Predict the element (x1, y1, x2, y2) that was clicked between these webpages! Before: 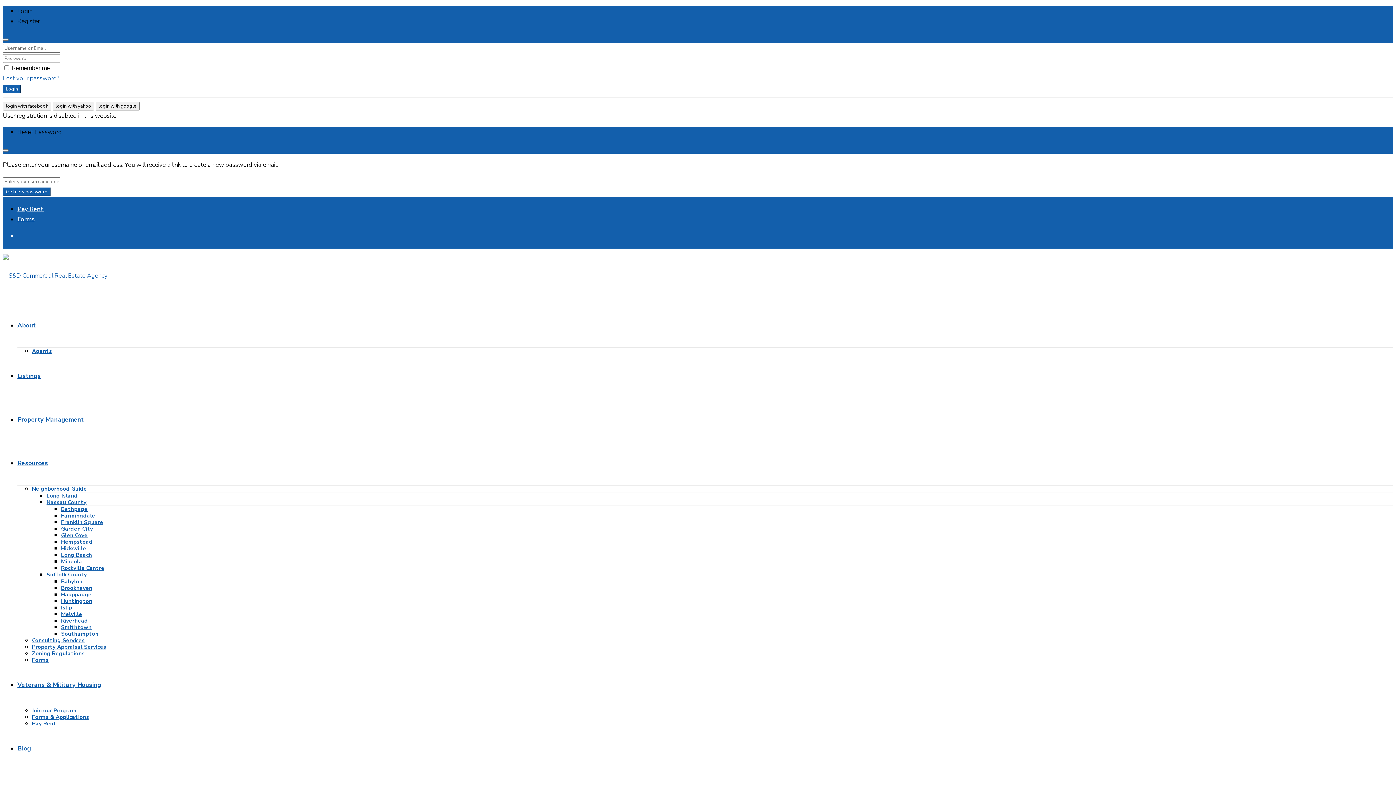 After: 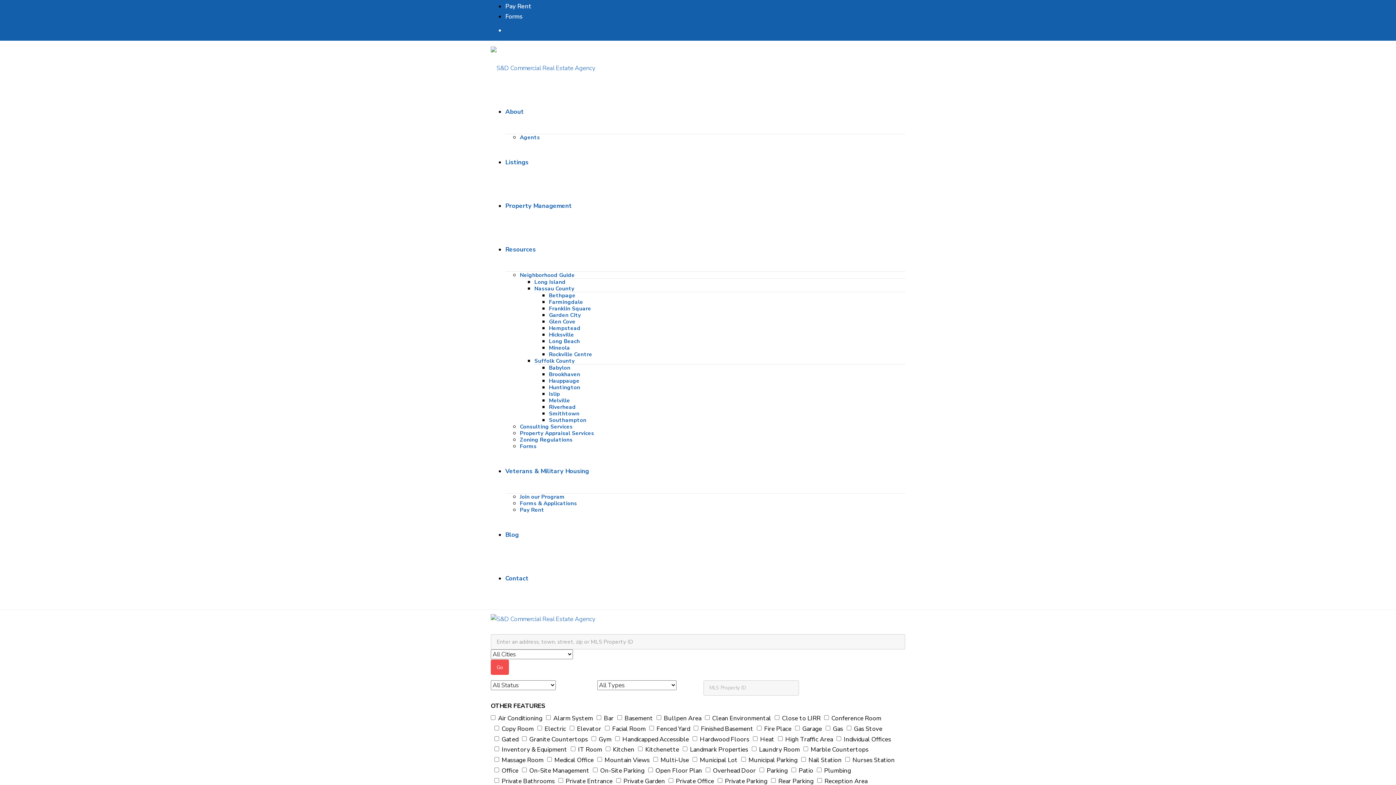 Action: label: Nassau County bbox: (46, 498, 86, 506)